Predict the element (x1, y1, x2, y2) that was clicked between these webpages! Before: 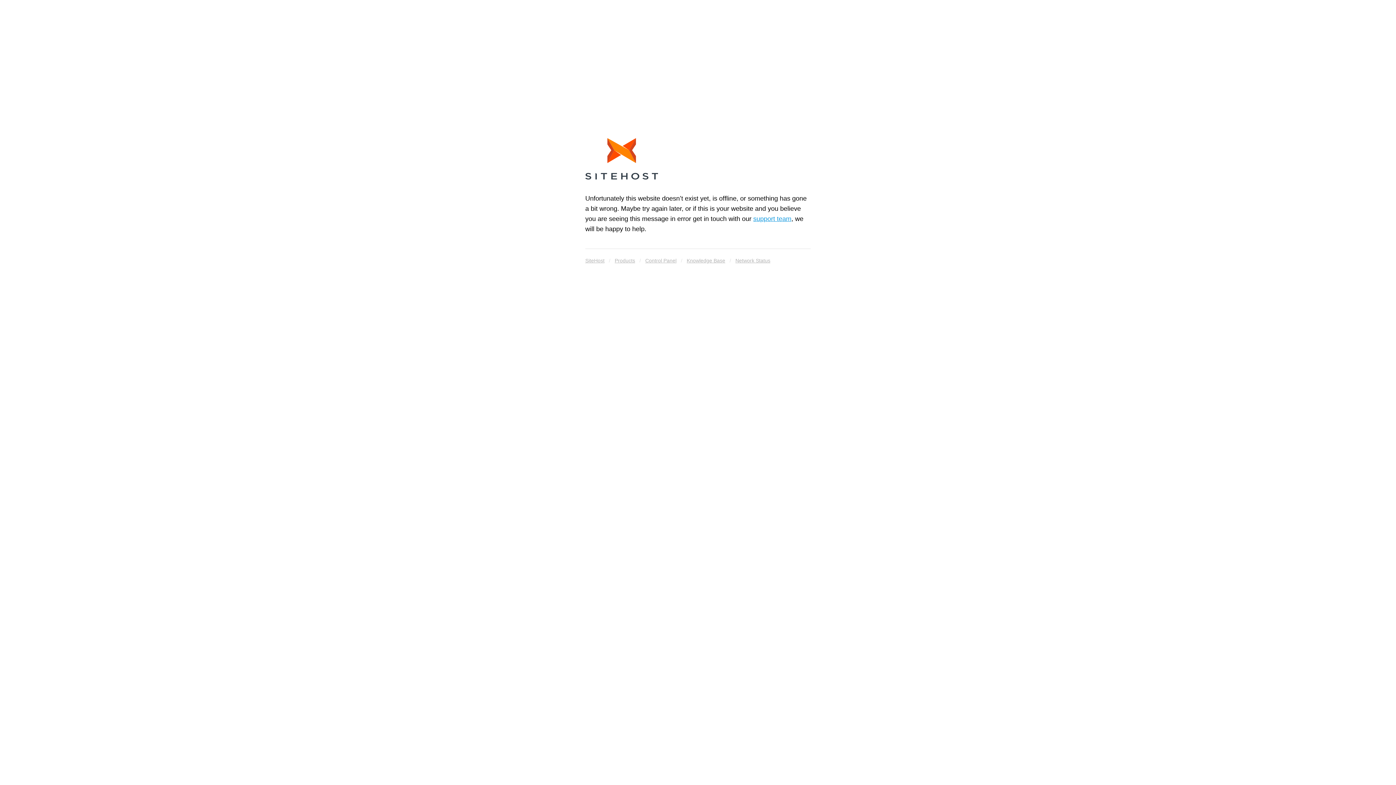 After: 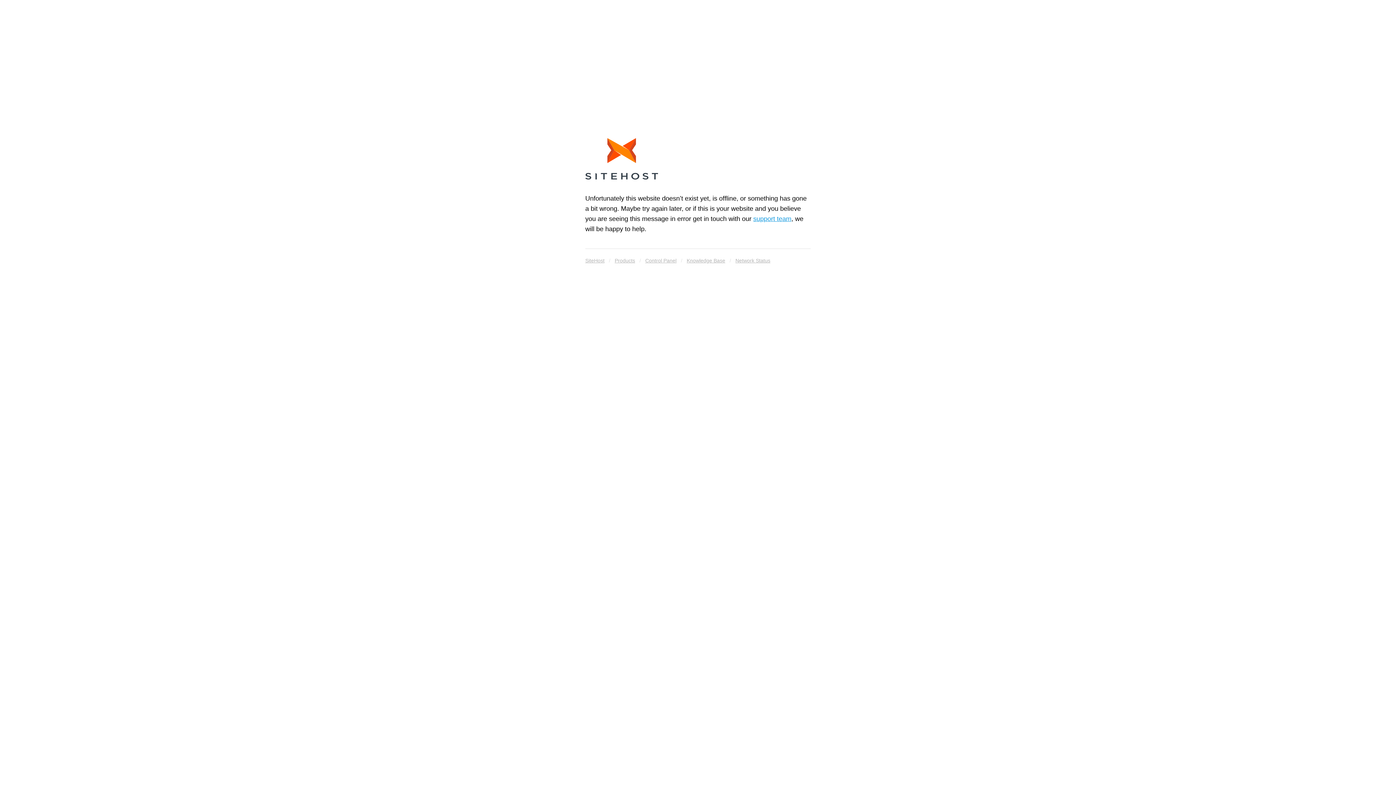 Action: bbox: (585, 255, 604, 265) label: SiteHost